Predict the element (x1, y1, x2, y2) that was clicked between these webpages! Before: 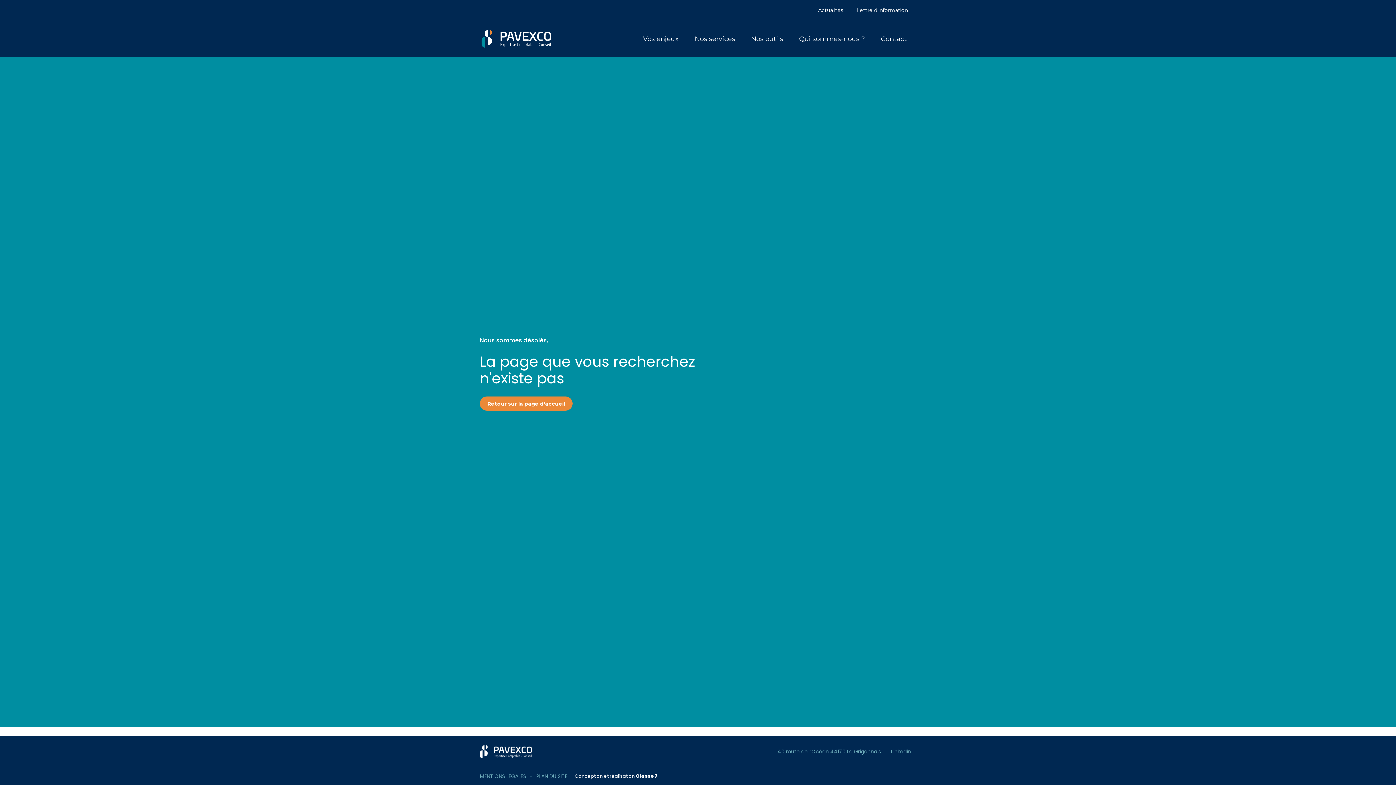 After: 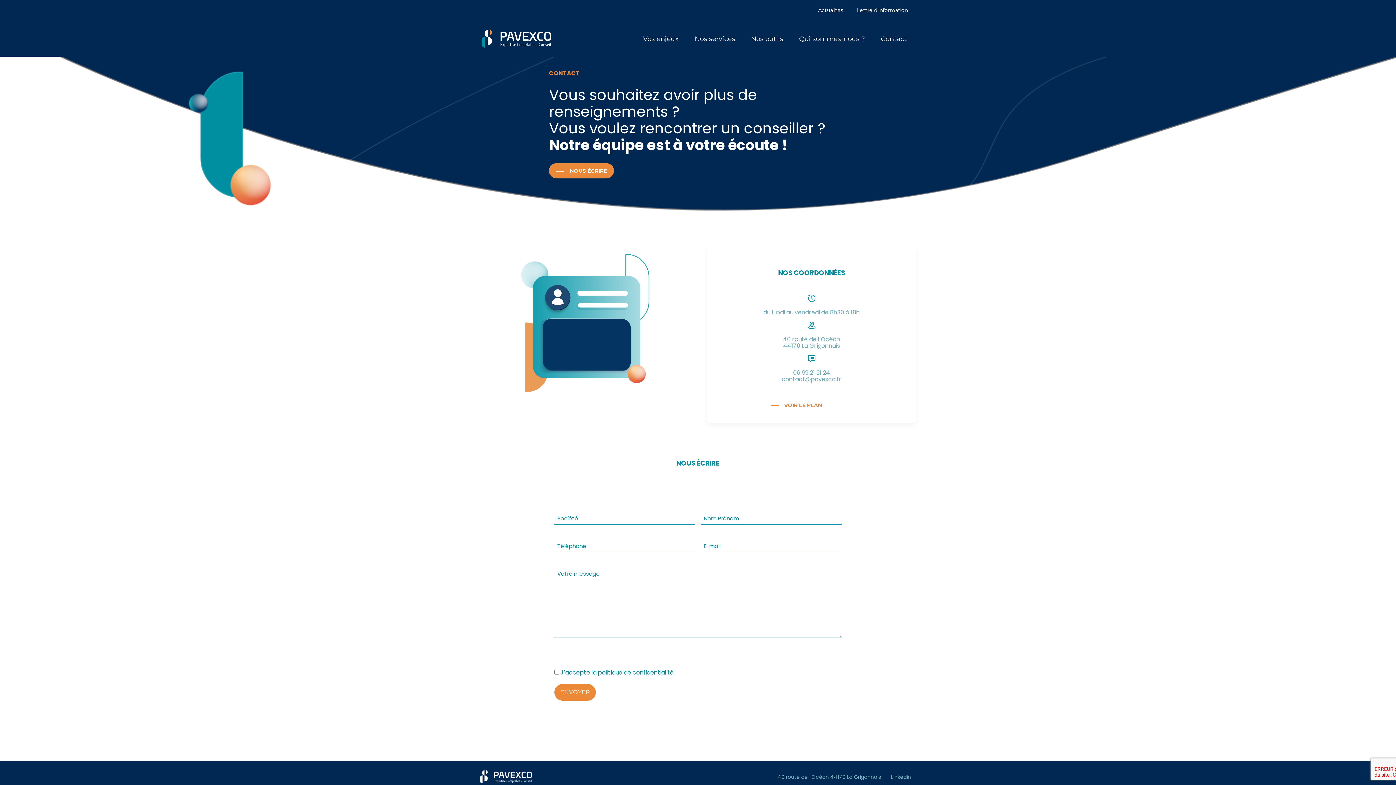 Action: bbox: (874, 29, 913, 48) label: Contact